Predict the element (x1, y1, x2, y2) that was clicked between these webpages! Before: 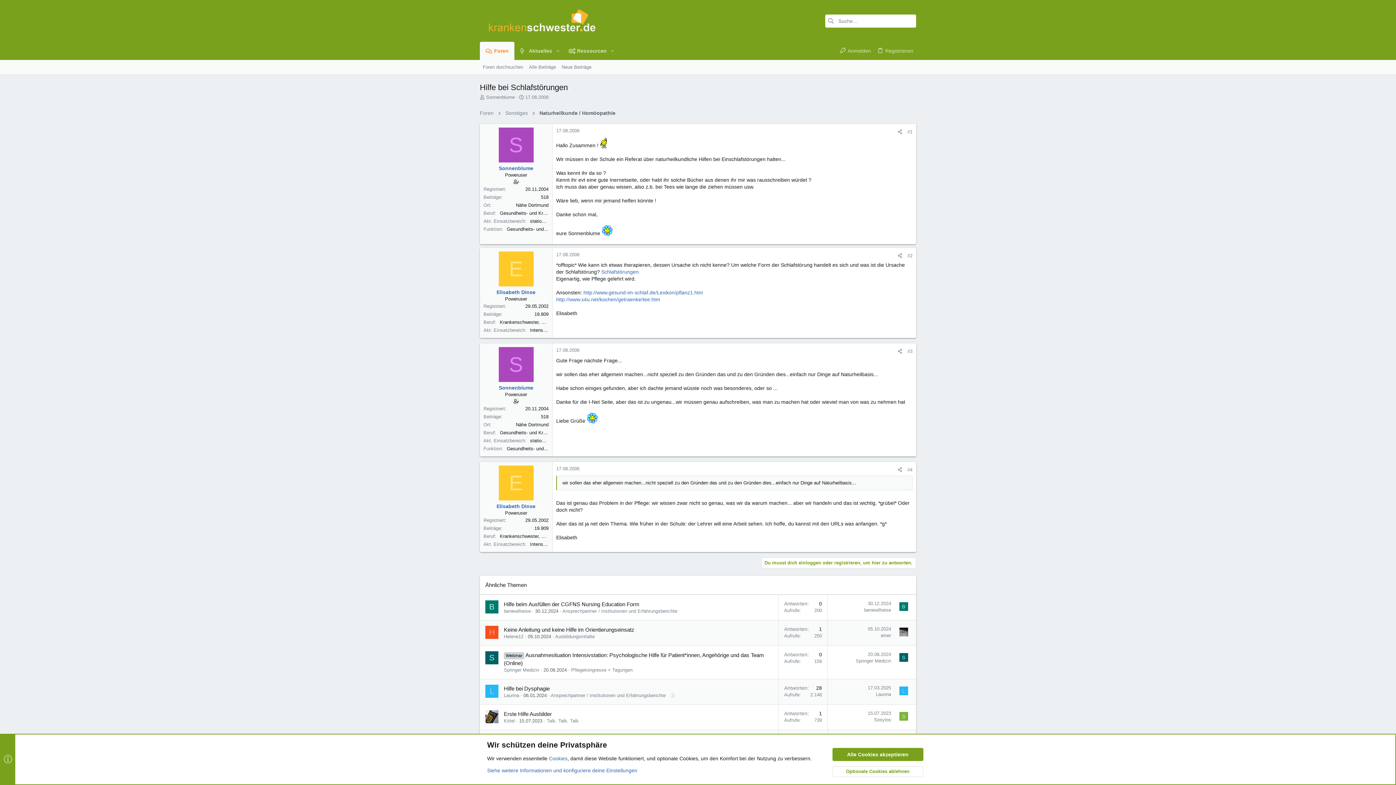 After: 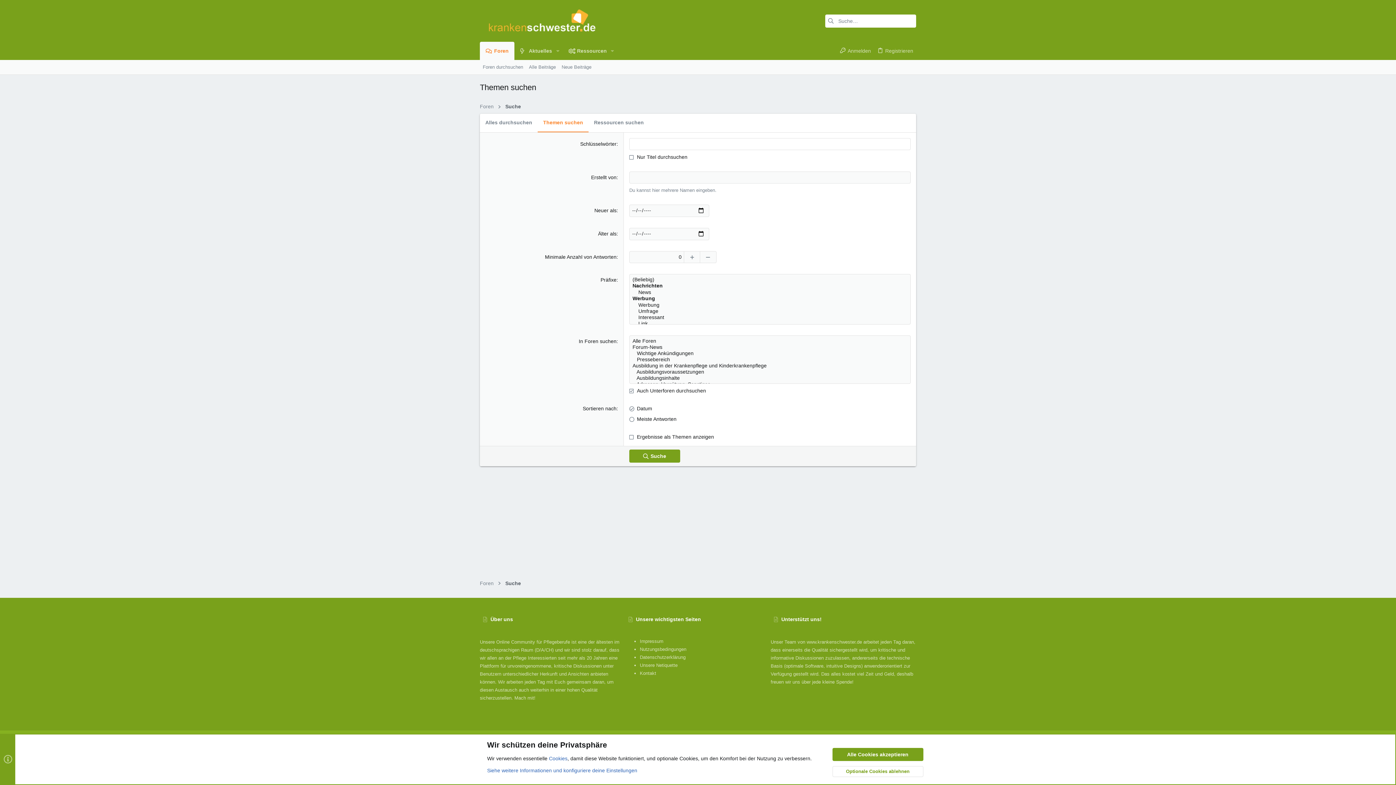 Action: label: Foren durchsuchen bbox: (480, 63, 526, 71)